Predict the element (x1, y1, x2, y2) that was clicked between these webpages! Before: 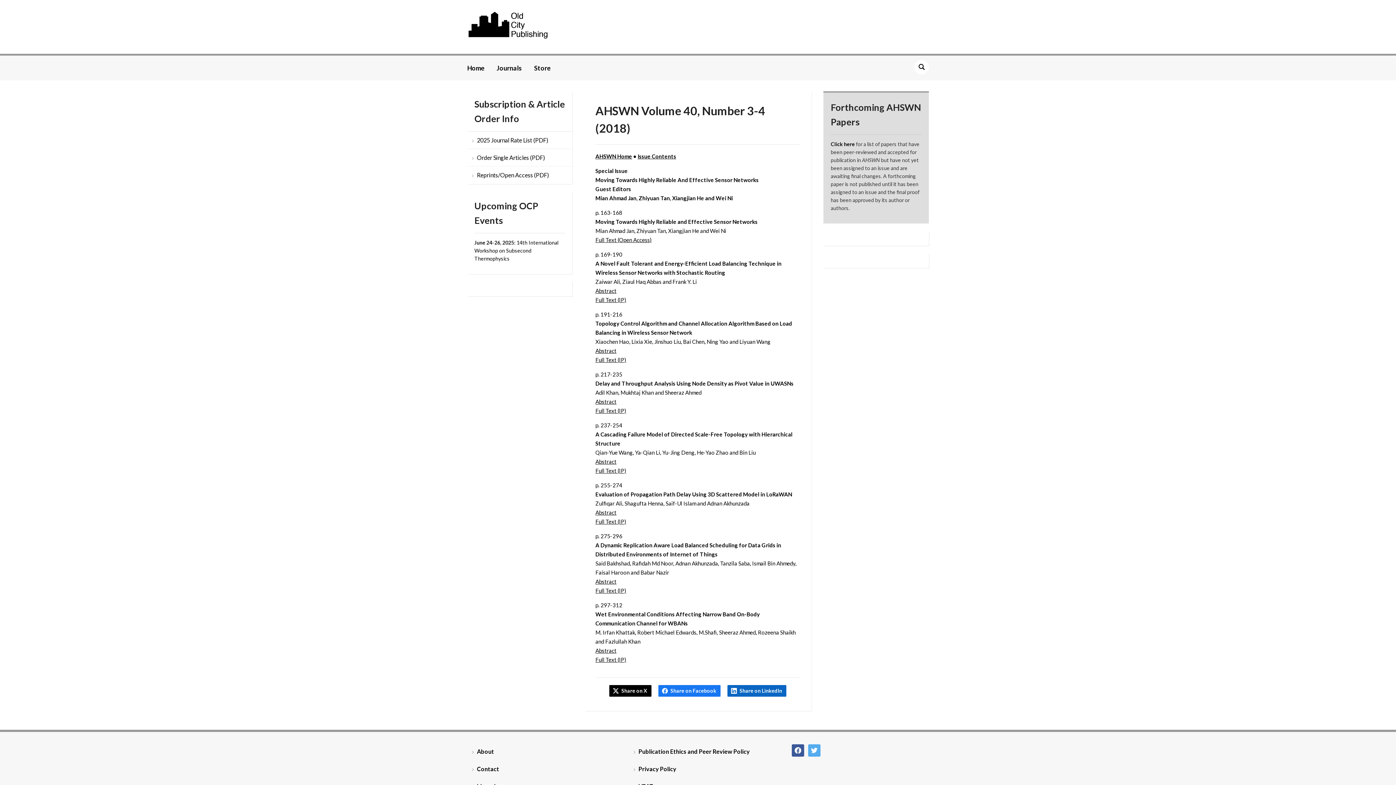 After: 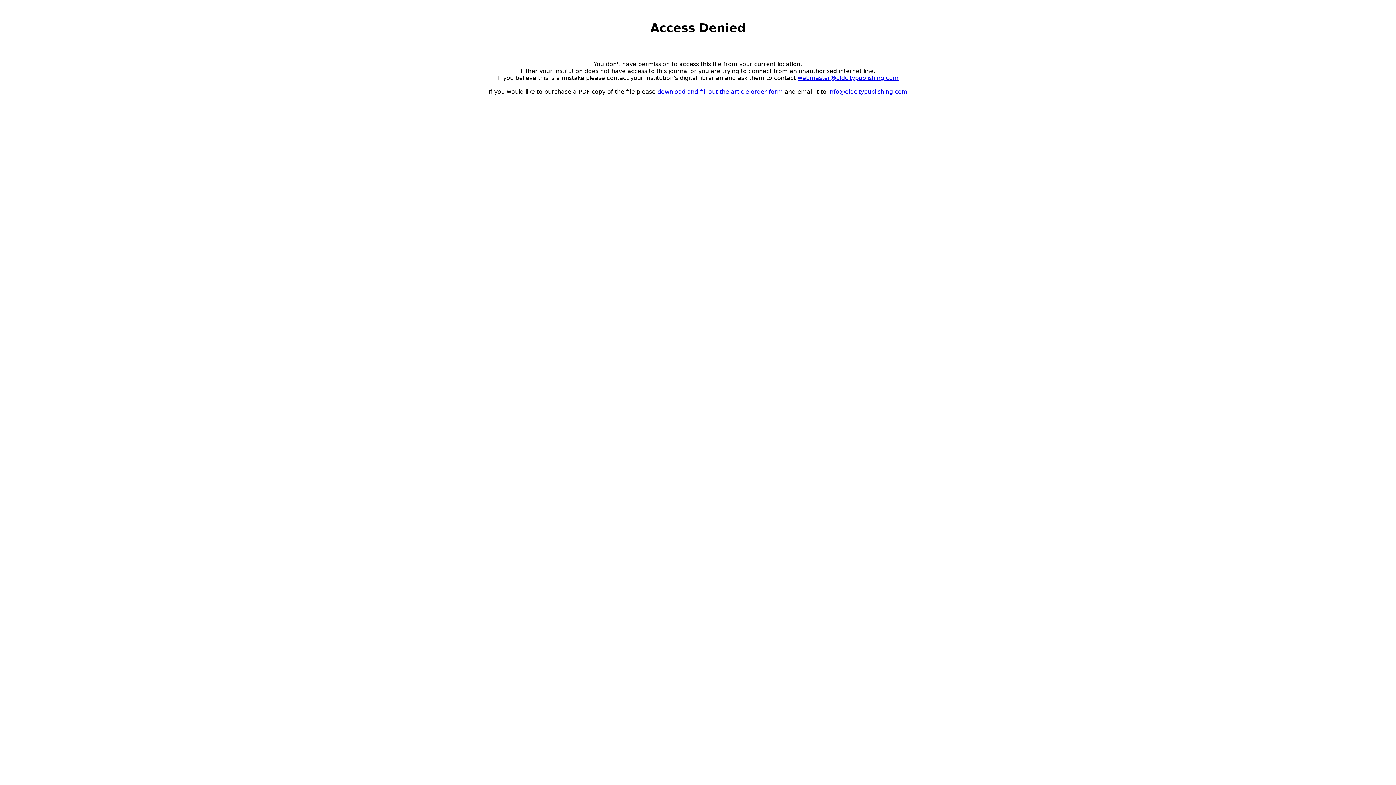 Action: bbox: (595, 467, 626, 474) label: Full Text (IP)